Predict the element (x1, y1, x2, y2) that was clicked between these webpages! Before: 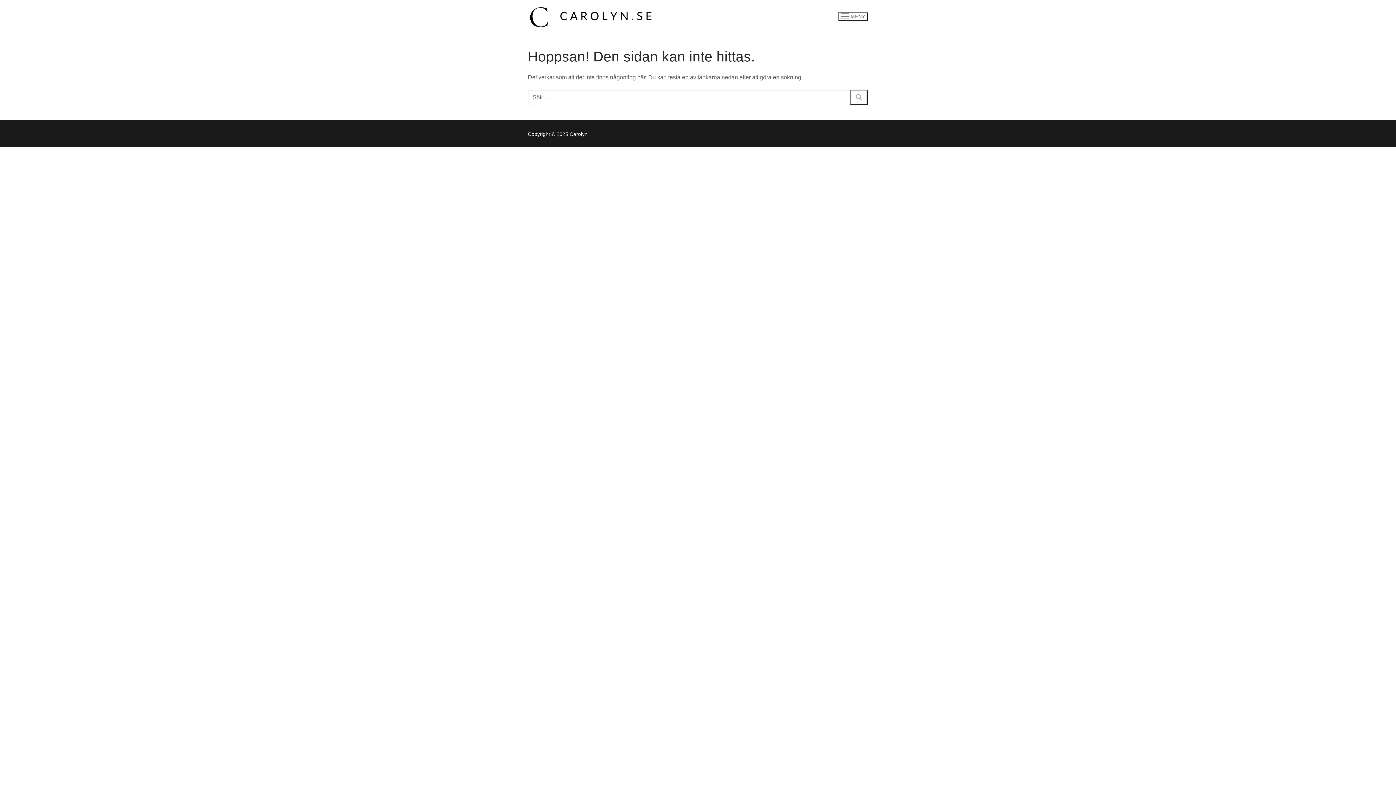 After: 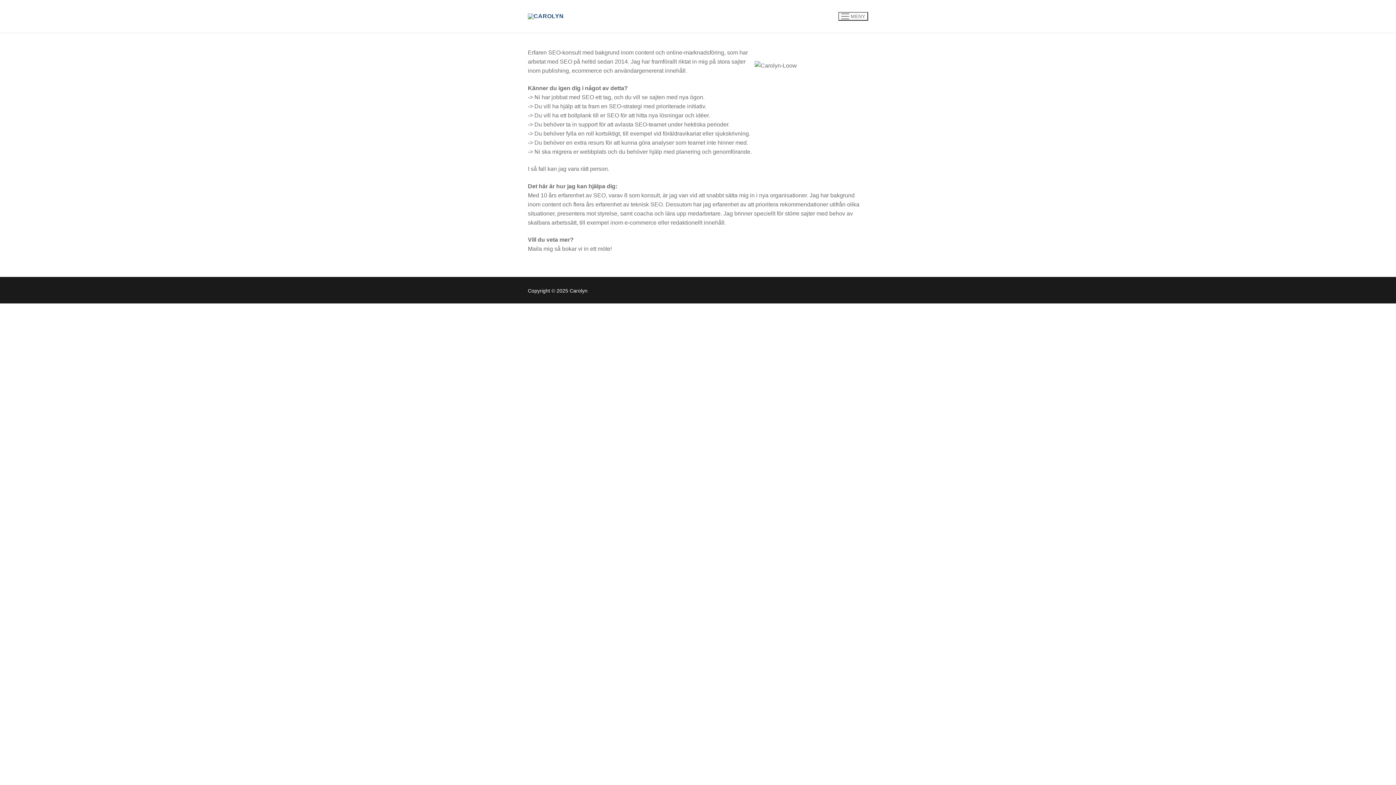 Action: bbox: (528, 3, 655, 28)